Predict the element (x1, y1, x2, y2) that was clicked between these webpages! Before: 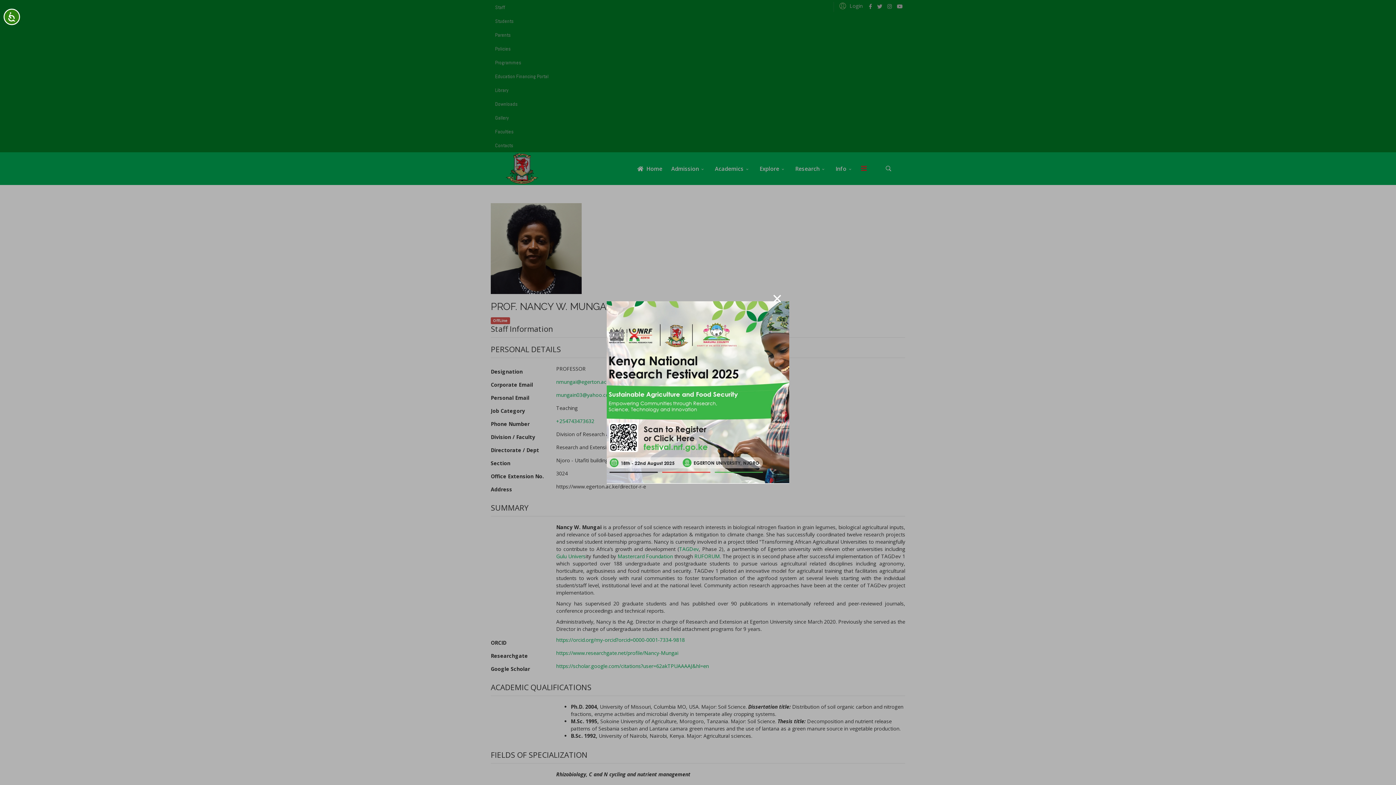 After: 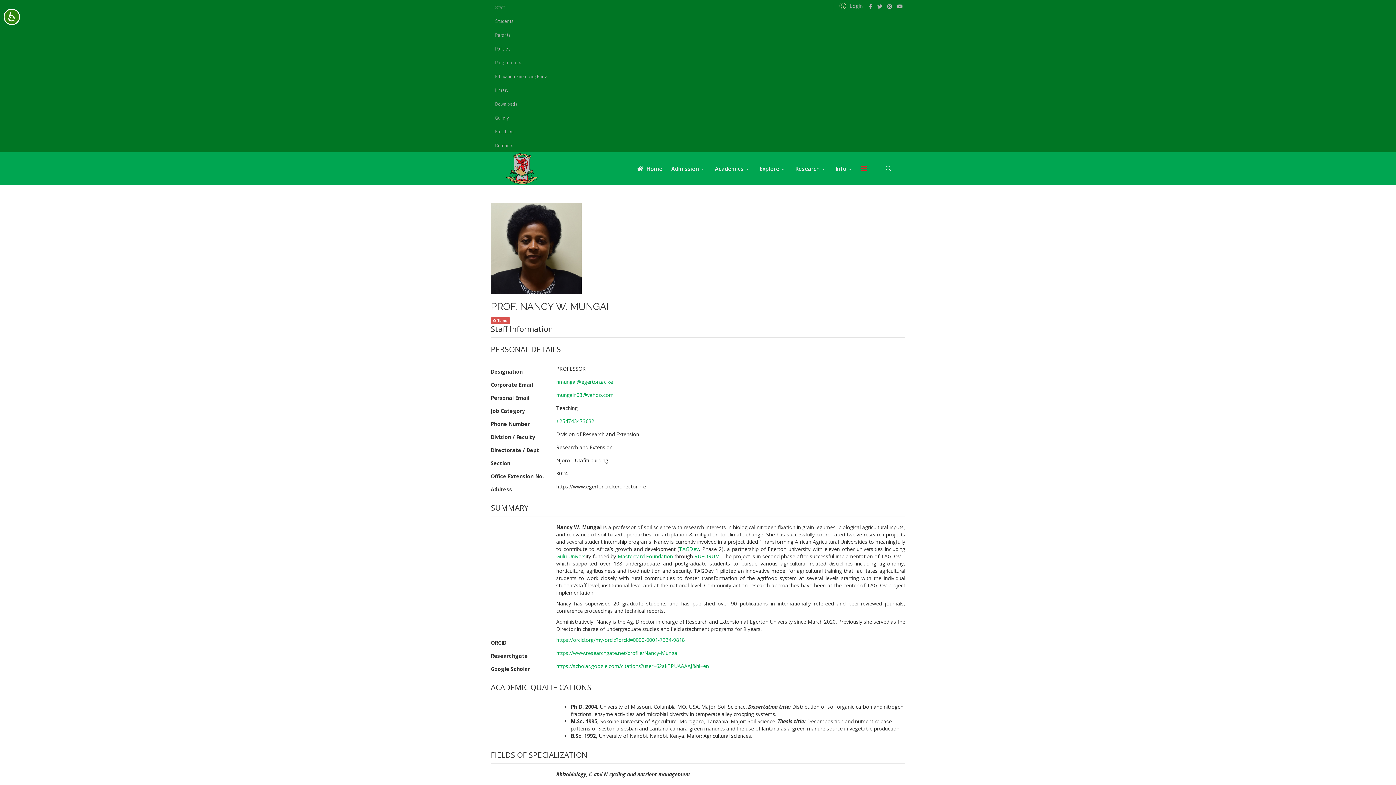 Action: bbox: (606, 301, 789, 484)